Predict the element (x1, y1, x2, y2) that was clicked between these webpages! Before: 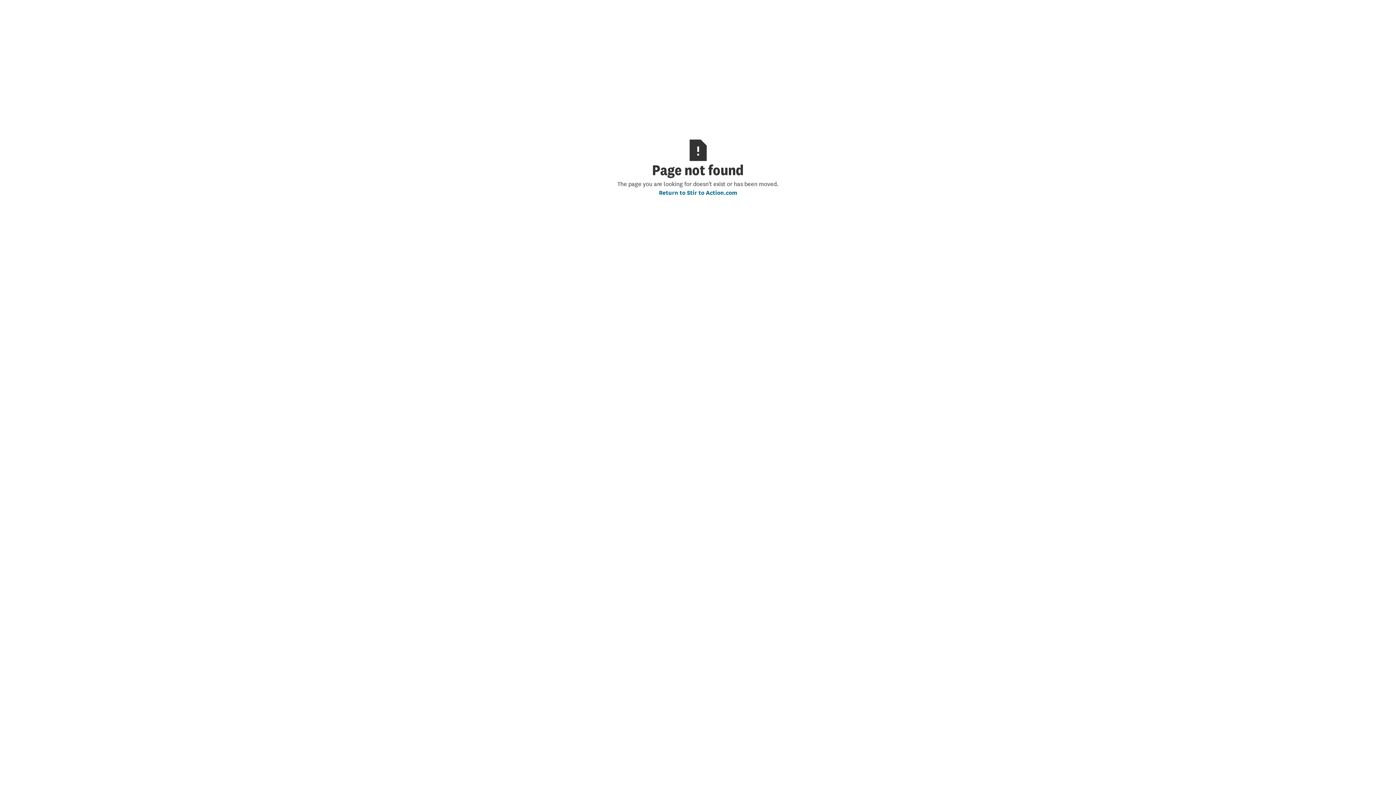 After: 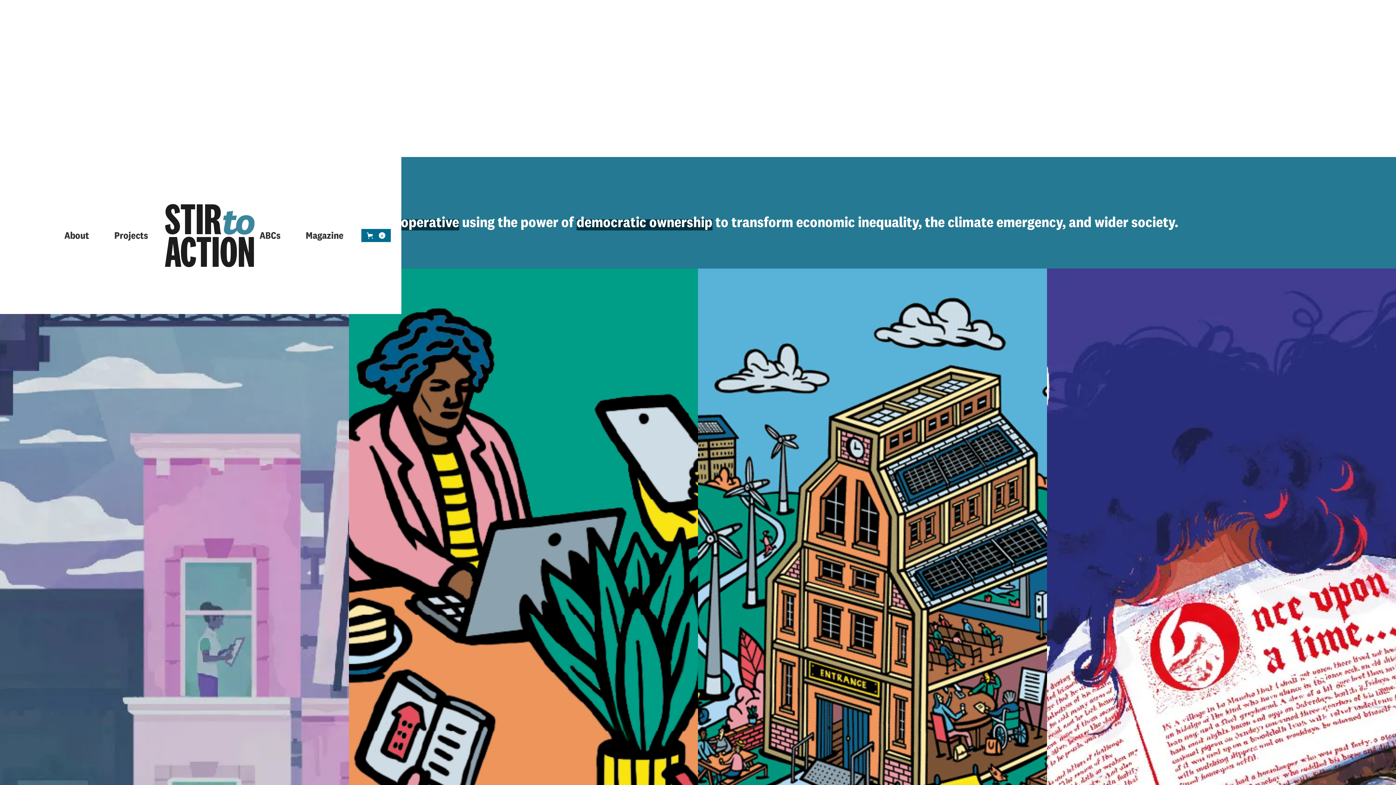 Action: label: Return to Stir to Action.com bbox: (659, 187, 737, 196)